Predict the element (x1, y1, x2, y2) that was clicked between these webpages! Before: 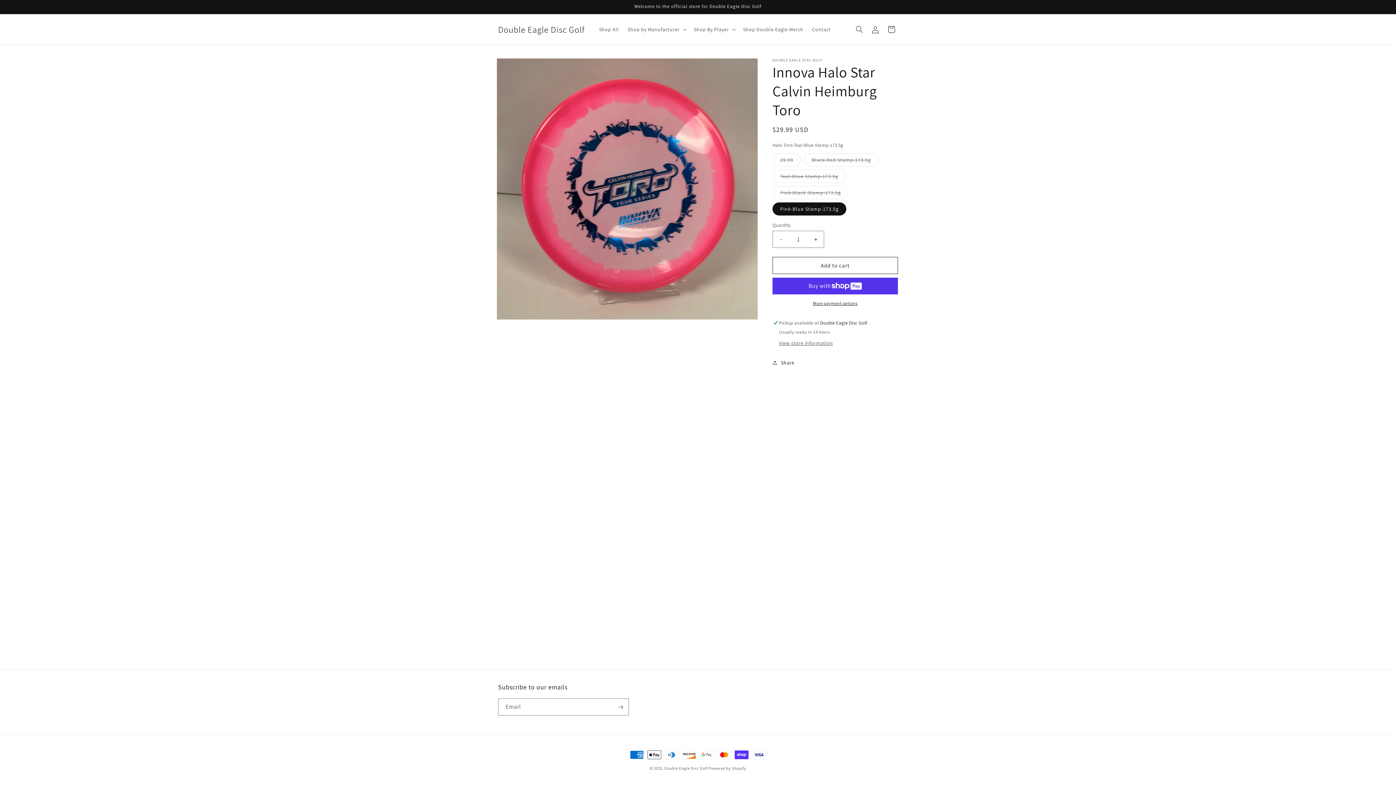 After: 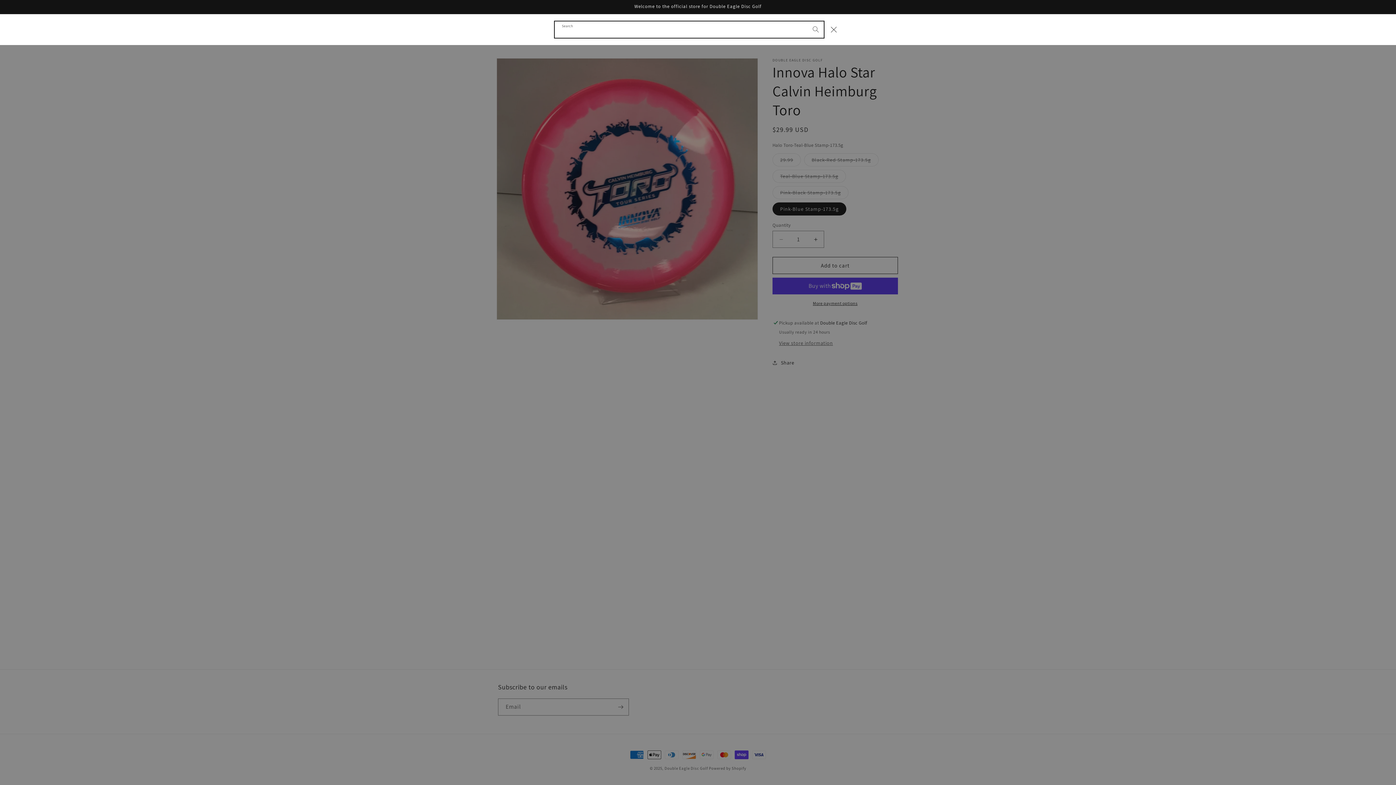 Action: label: Search bbox: (851, 21, 867, 37)